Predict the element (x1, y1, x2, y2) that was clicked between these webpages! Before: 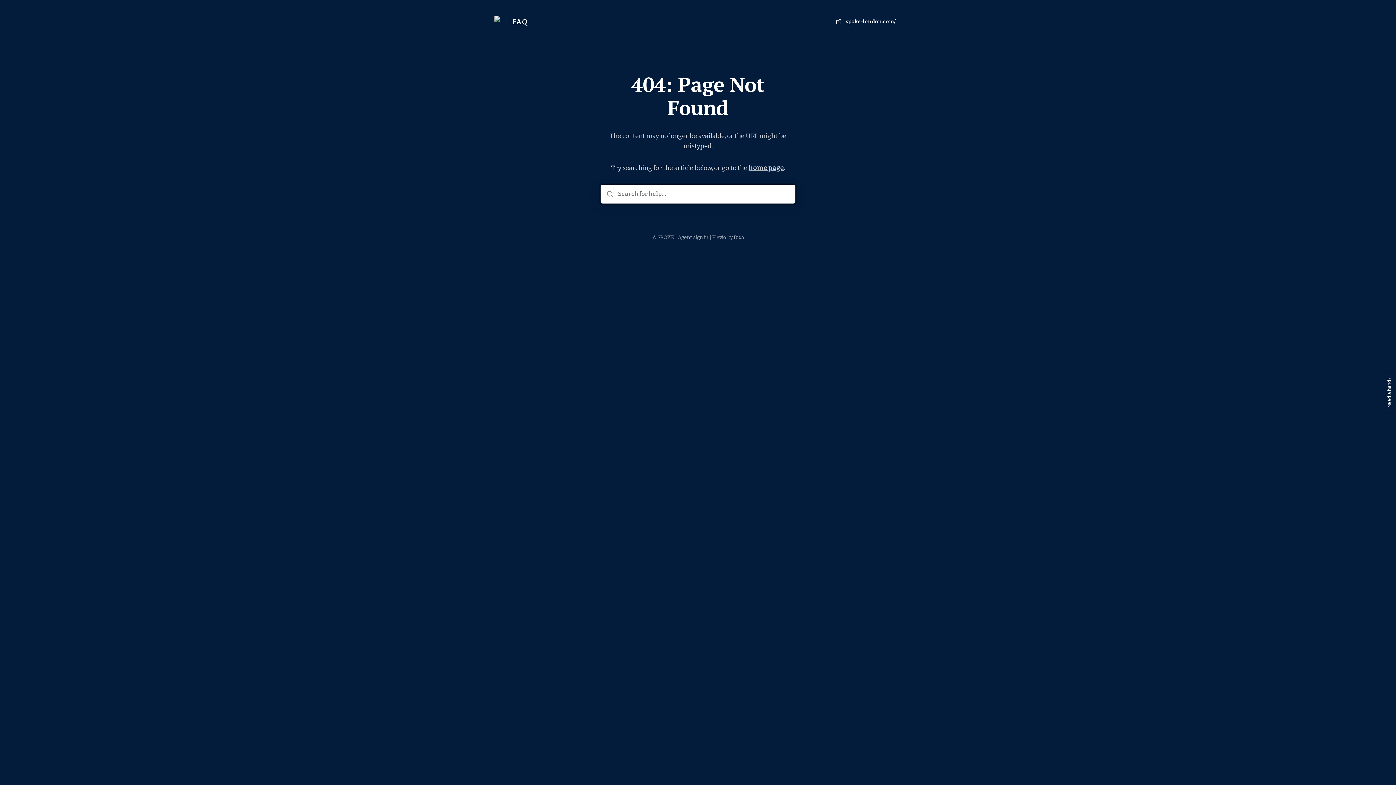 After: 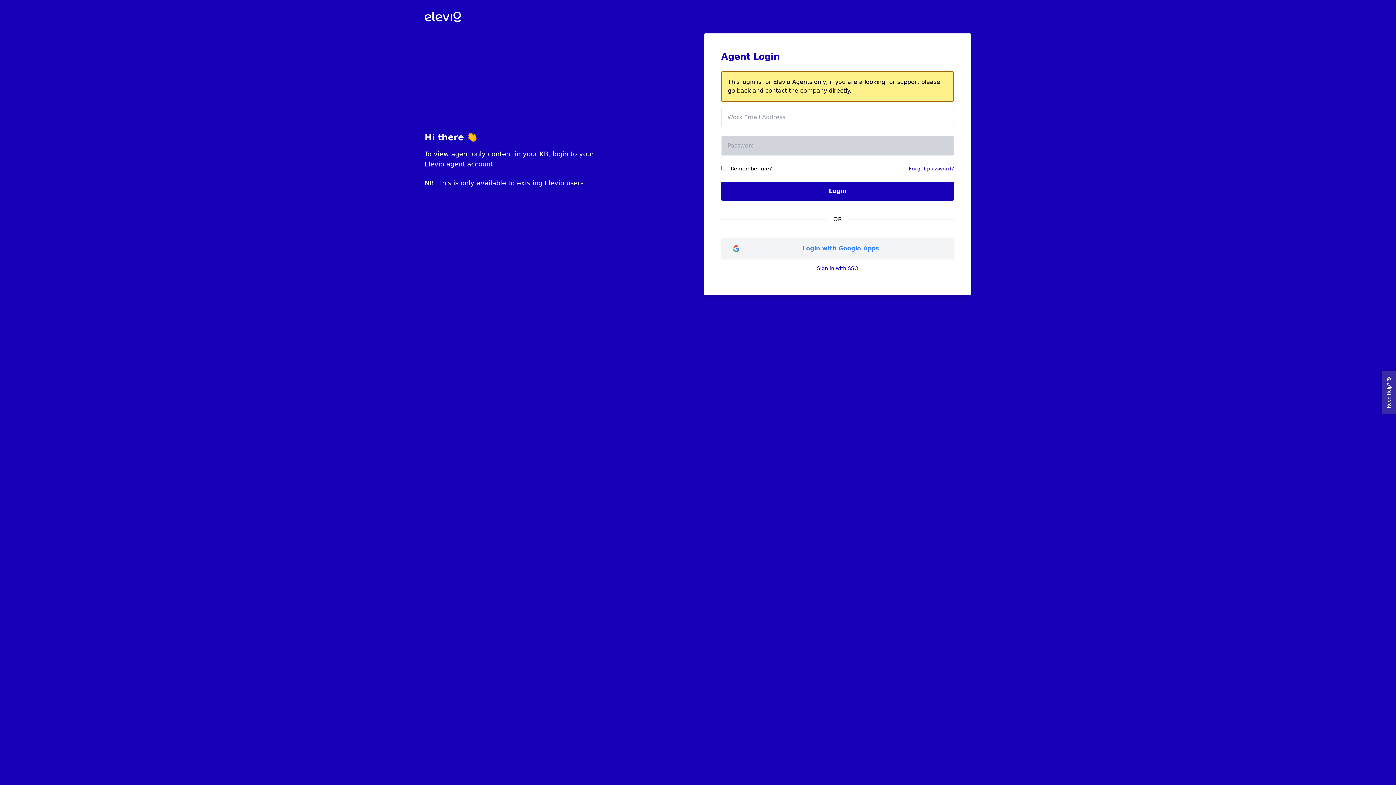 Action: bbox: (677, 234, 708, 241) label: Agent sign in